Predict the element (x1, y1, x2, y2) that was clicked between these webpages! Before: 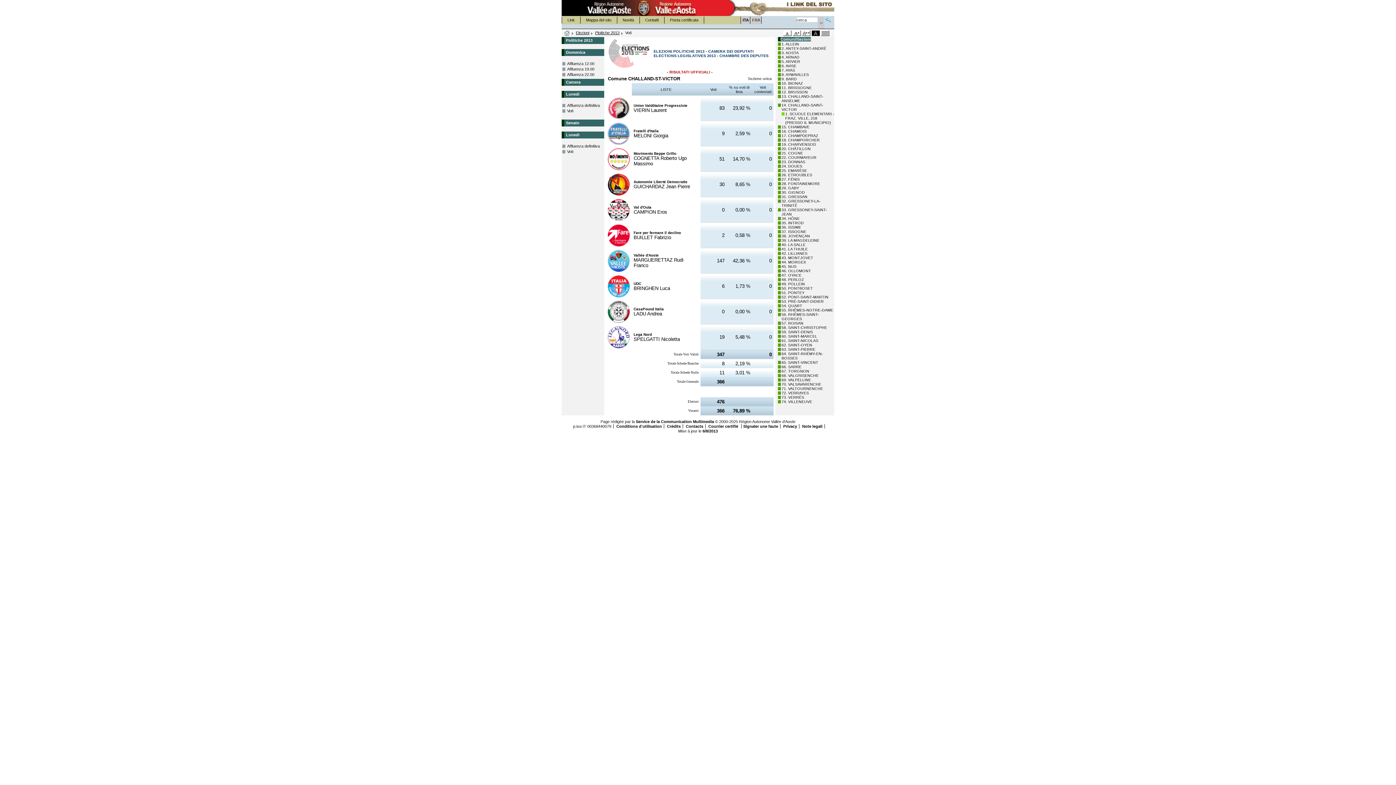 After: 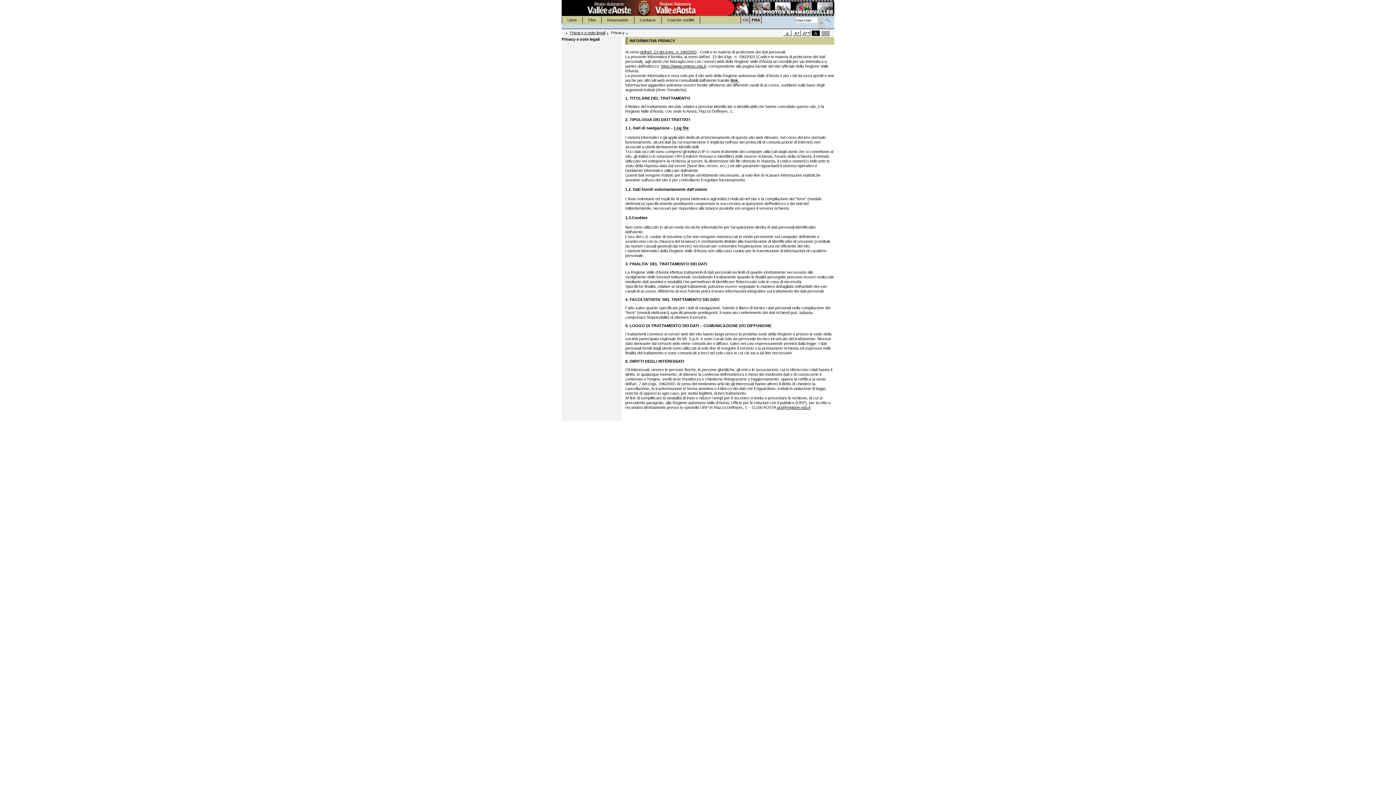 Action: bbox: (783, 424, 797, 428) label: Privacy